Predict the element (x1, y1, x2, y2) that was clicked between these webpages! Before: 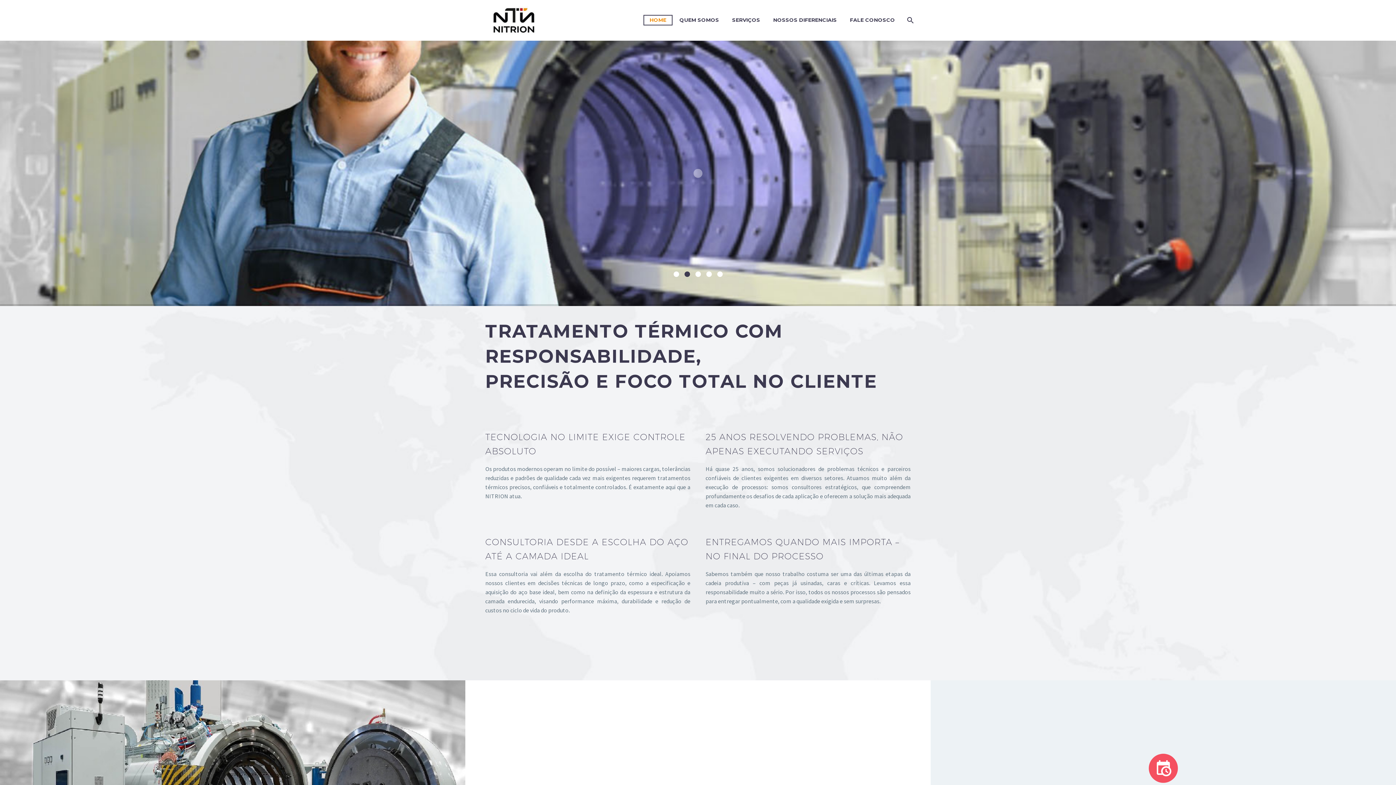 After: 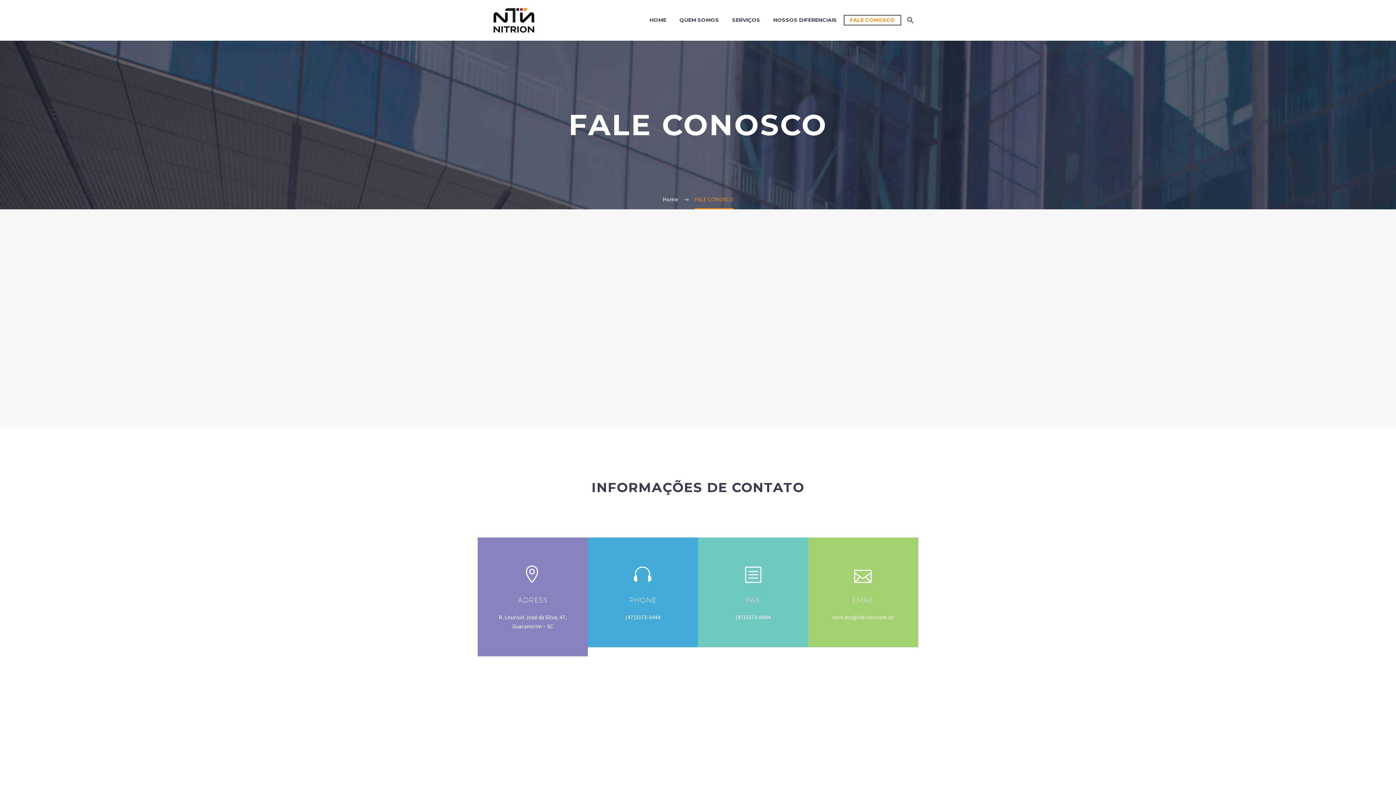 Action: label: FALE CONOSCO bbox: (844, 15, 900, 24)